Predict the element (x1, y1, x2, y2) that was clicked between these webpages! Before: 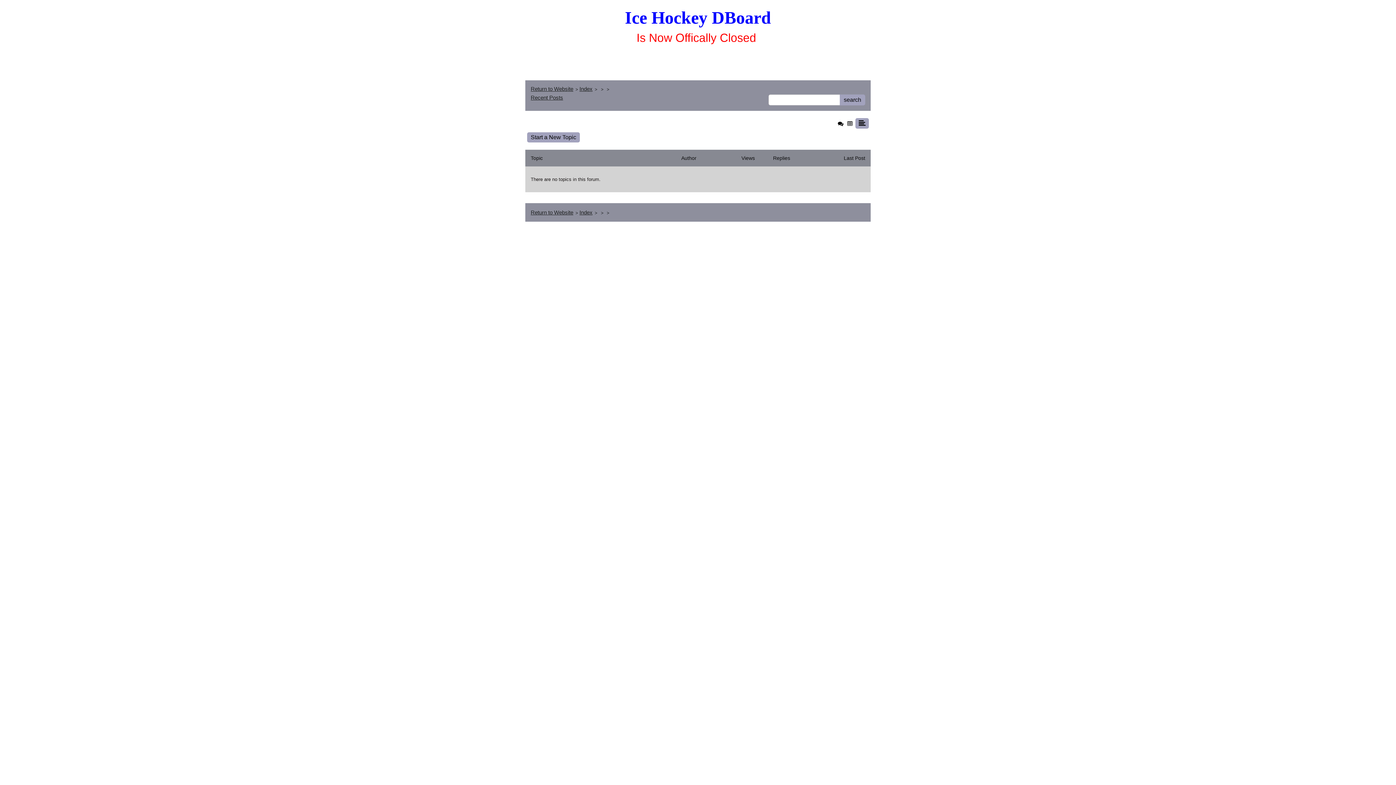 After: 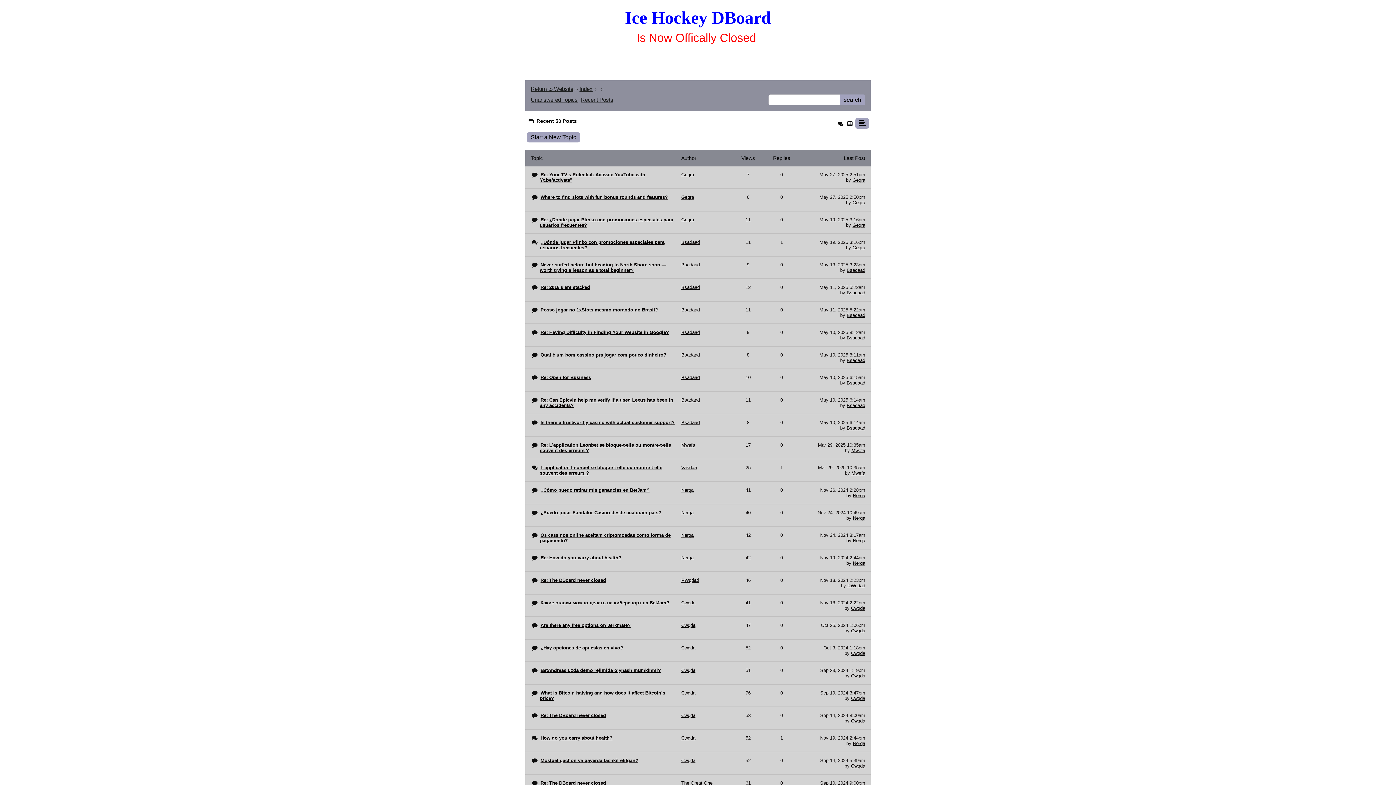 Action: label: Recent Posts bbox: (530, 94, 563, 100)